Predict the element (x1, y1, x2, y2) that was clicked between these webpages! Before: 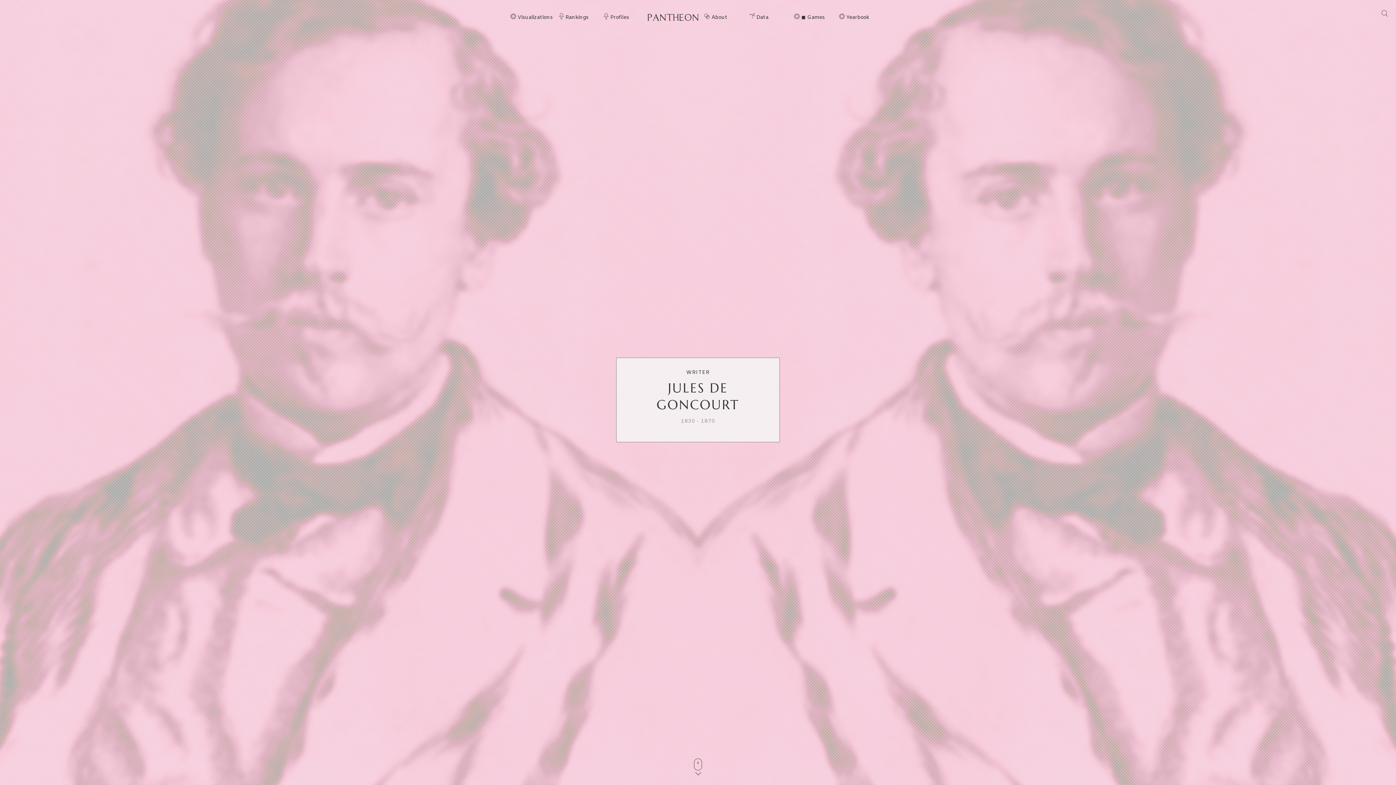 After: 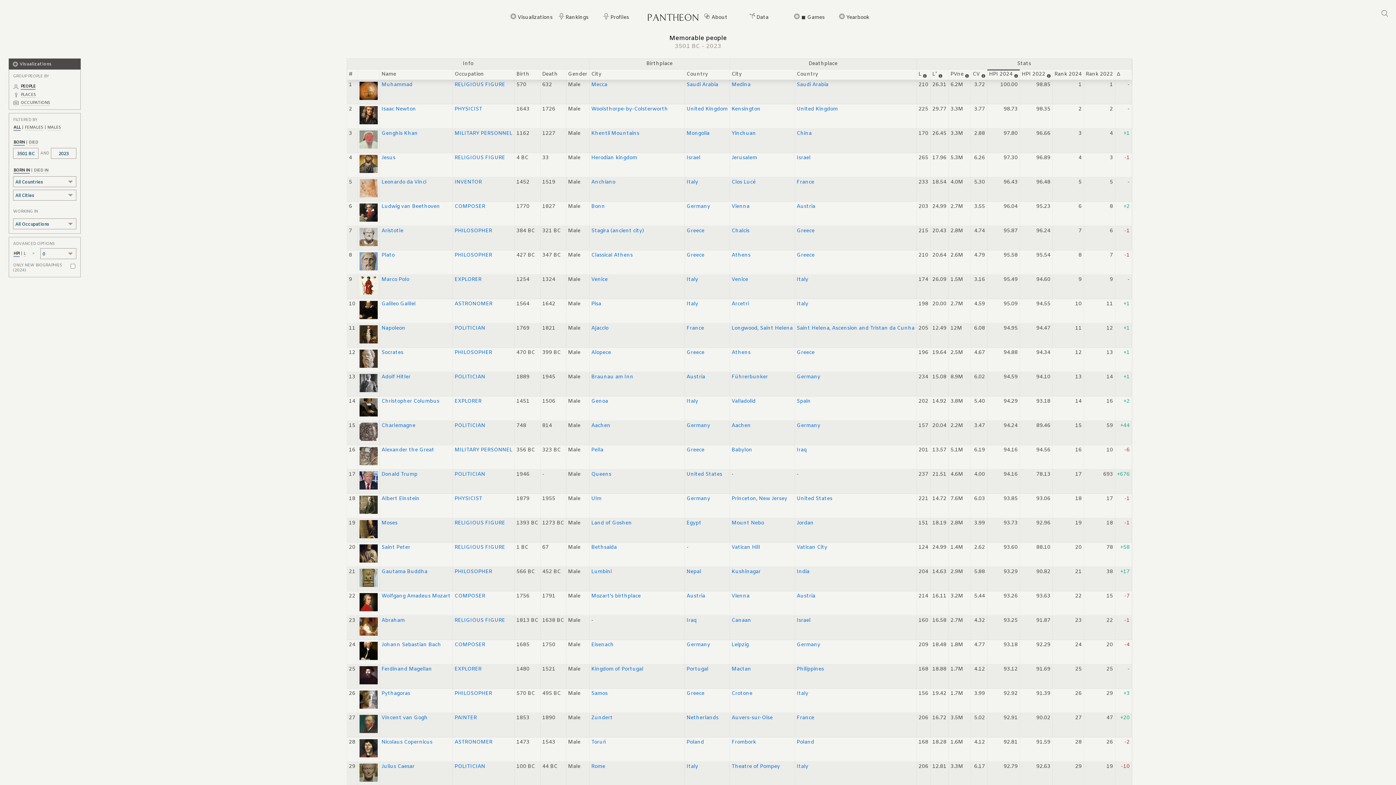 Action: label: Rankings bbox: (565, 14, 597, 22)